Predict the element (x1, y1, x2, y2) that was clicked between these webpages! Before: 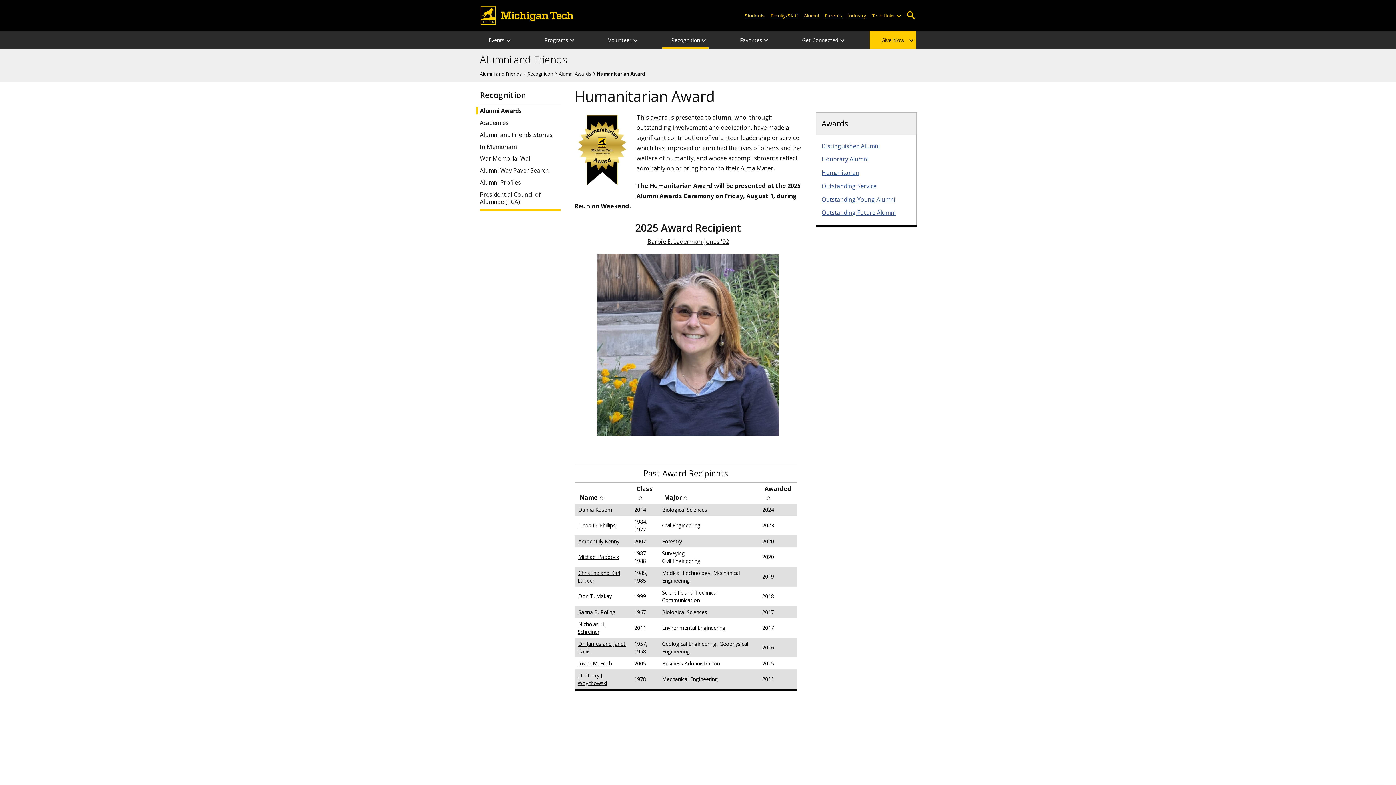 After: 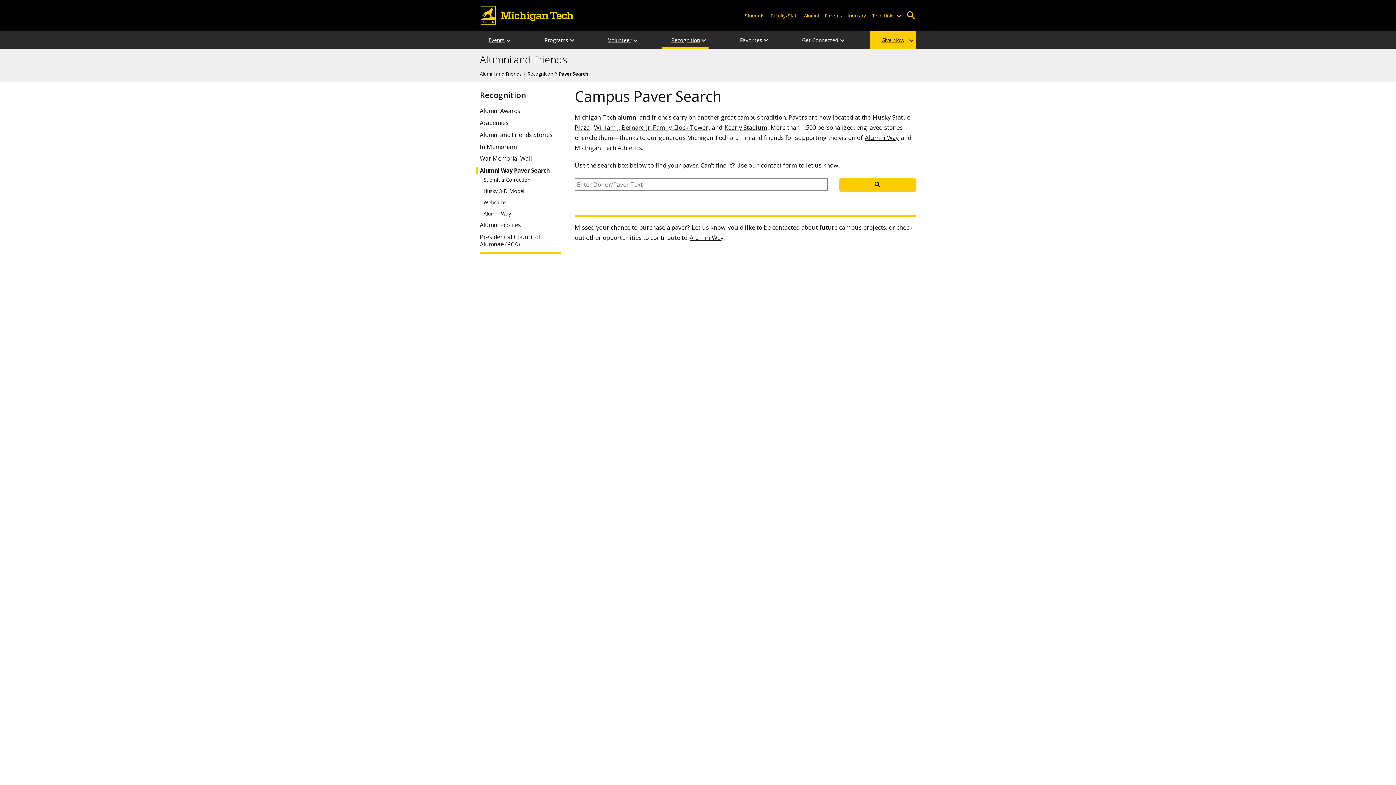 Action: label: Alumni Way Paver Search bbox: (479, 167, 560, 174)